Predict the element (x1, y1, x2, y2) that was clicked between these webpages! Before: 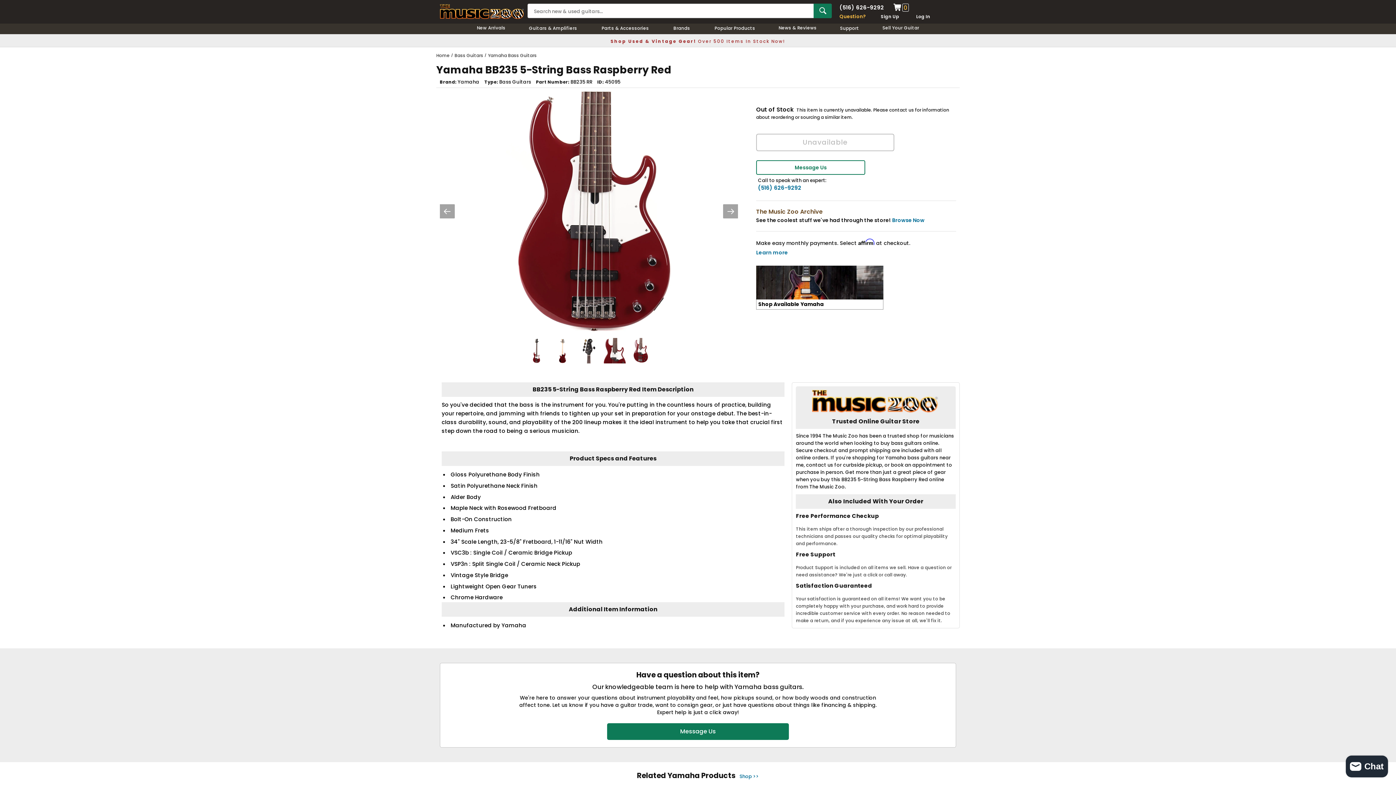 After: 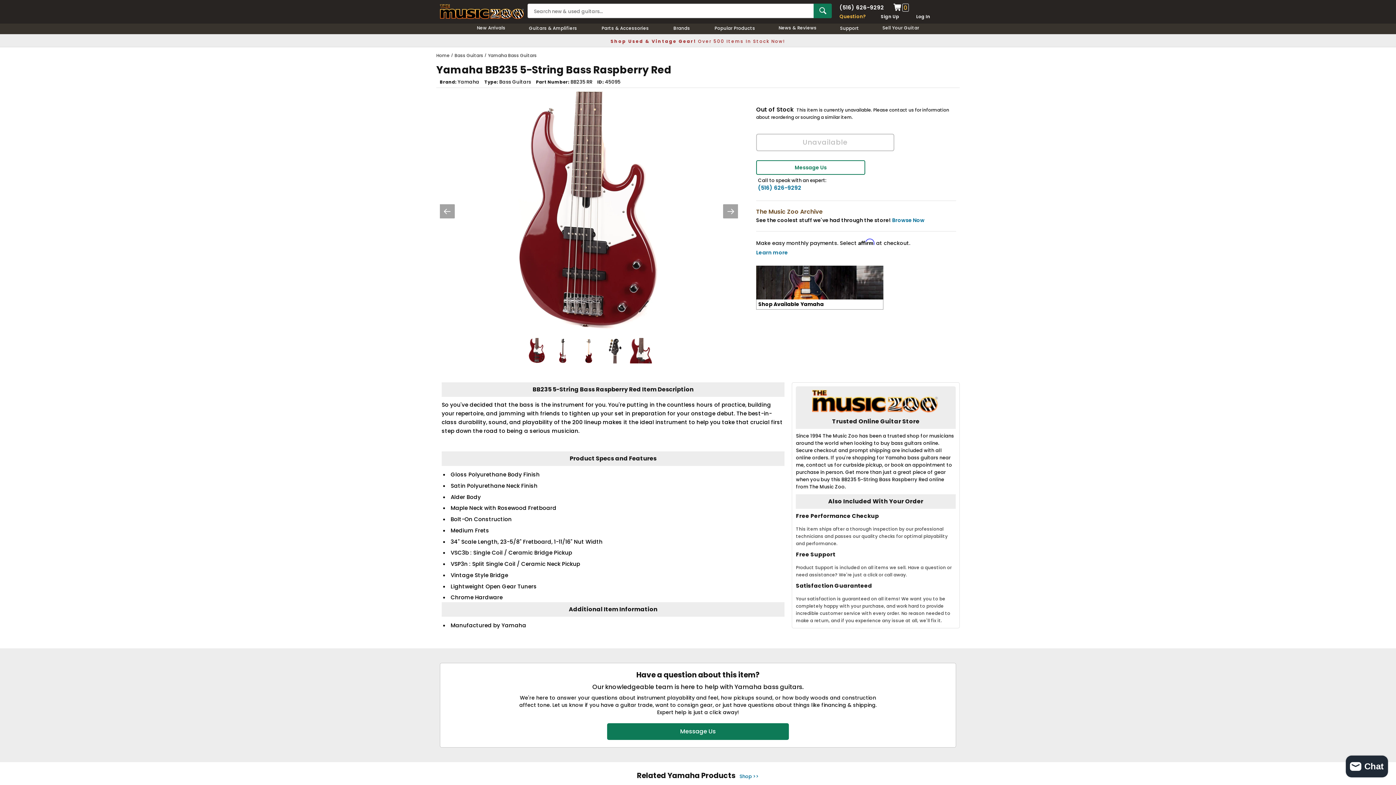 Action: bbox: (628, 338, 653, 363)